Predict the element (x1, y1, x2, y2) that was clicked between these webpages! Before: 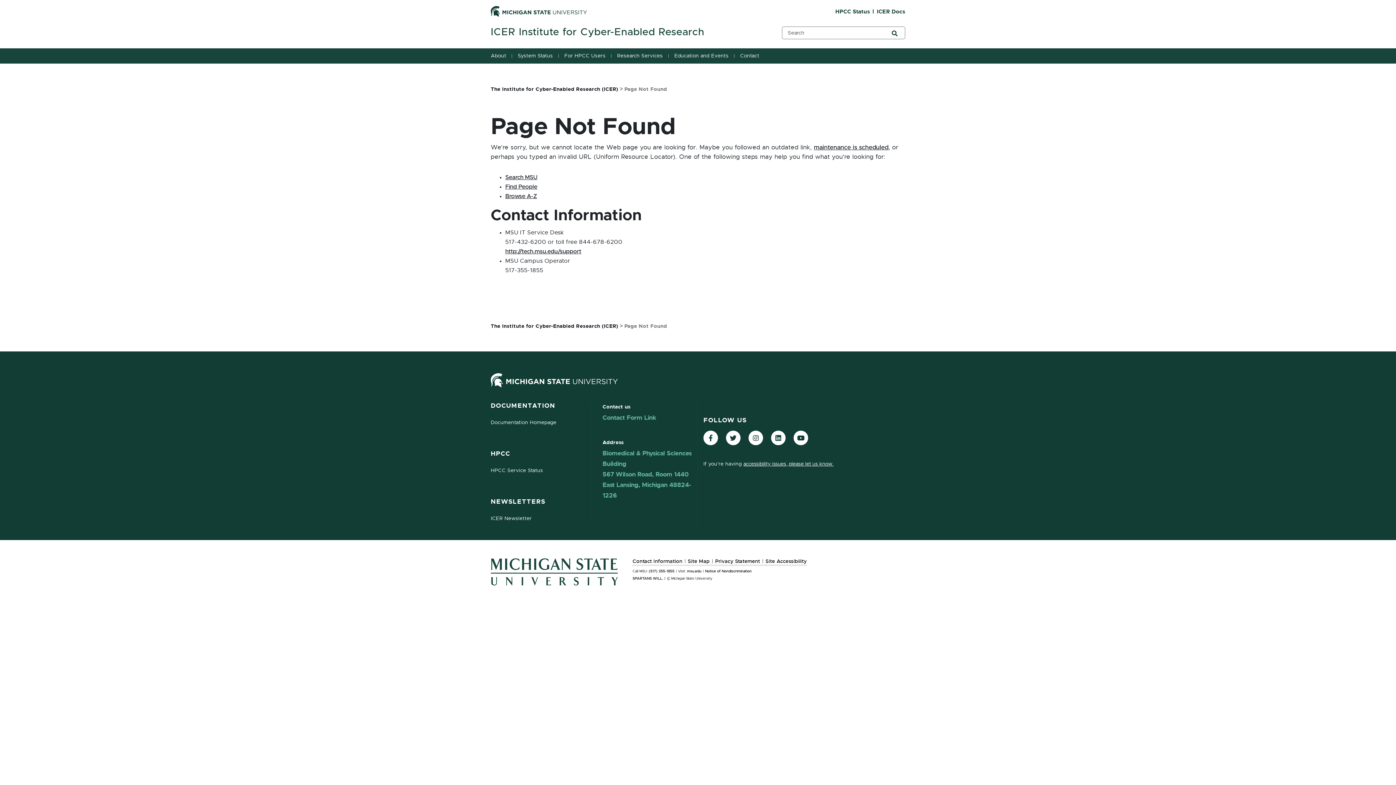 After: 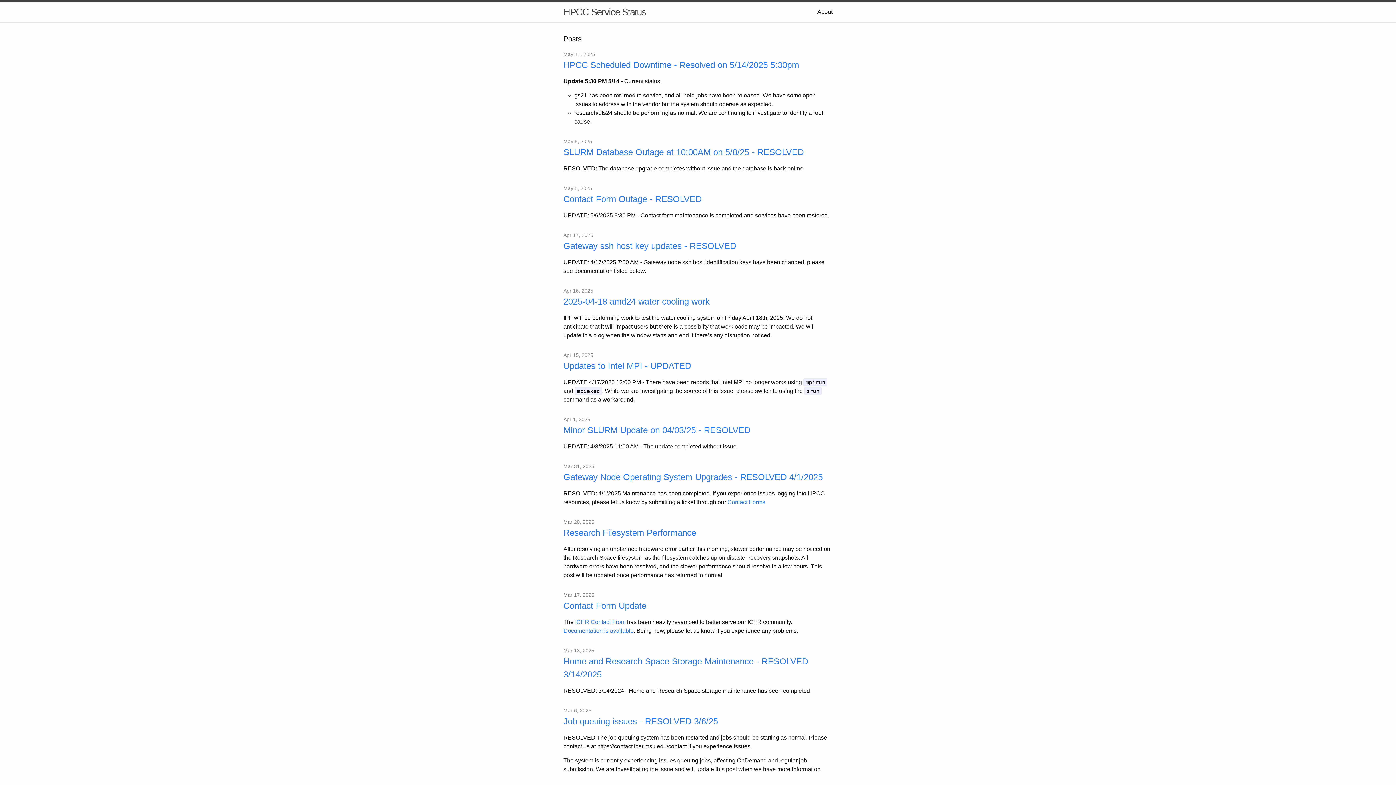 Action: label: HPCC Status bbox: (835, 9, 870, 14)